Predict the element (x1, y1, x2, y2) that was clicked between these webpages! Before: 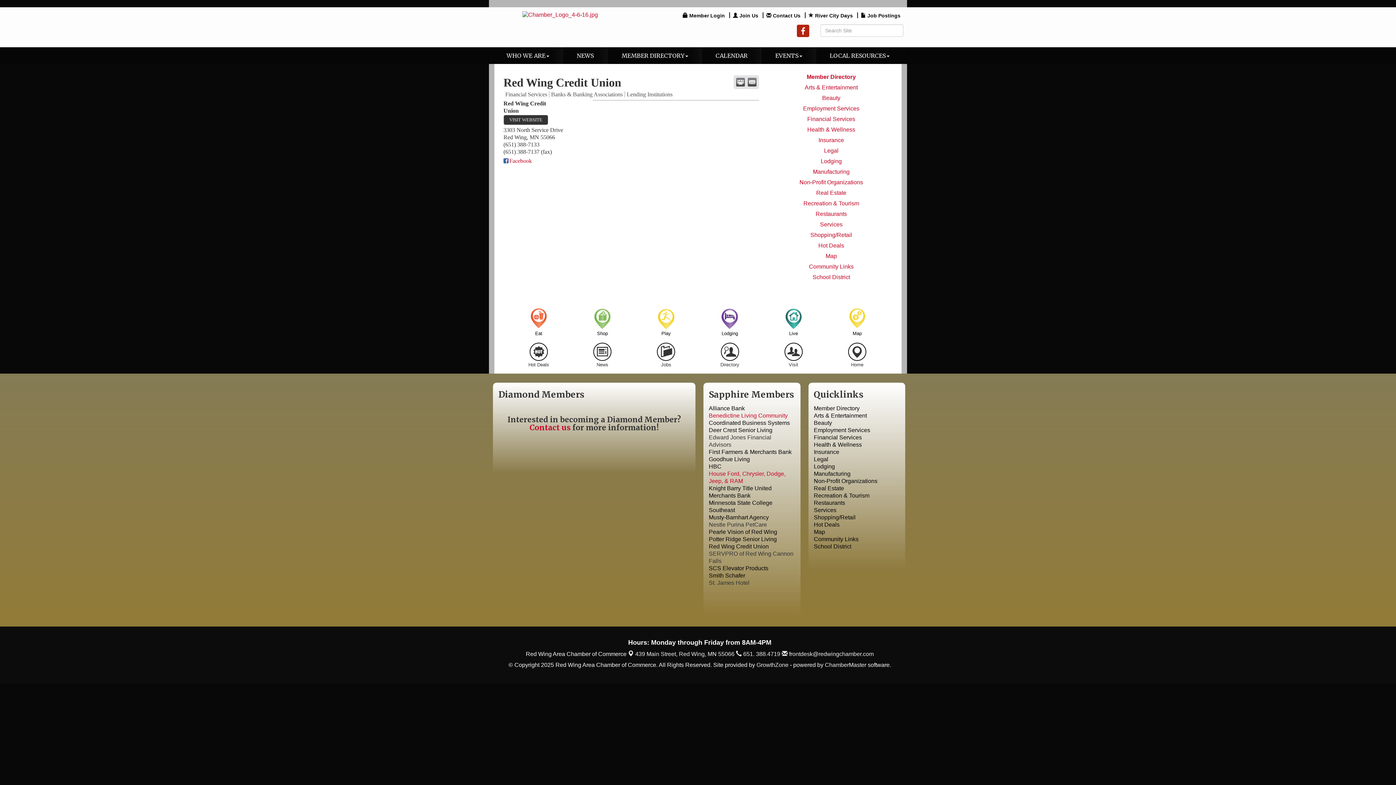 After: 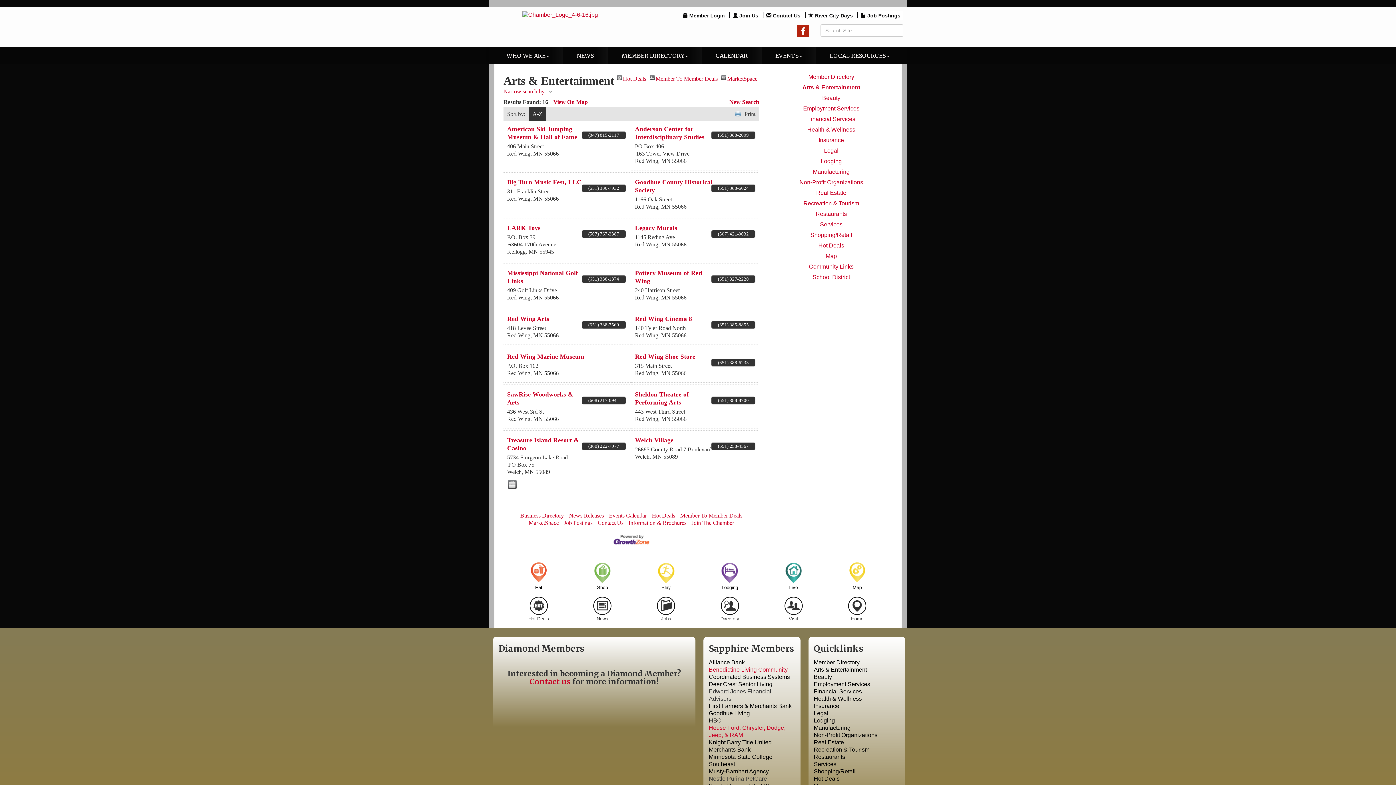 Action: bbox: (635, 308, 697, 336) label: Play